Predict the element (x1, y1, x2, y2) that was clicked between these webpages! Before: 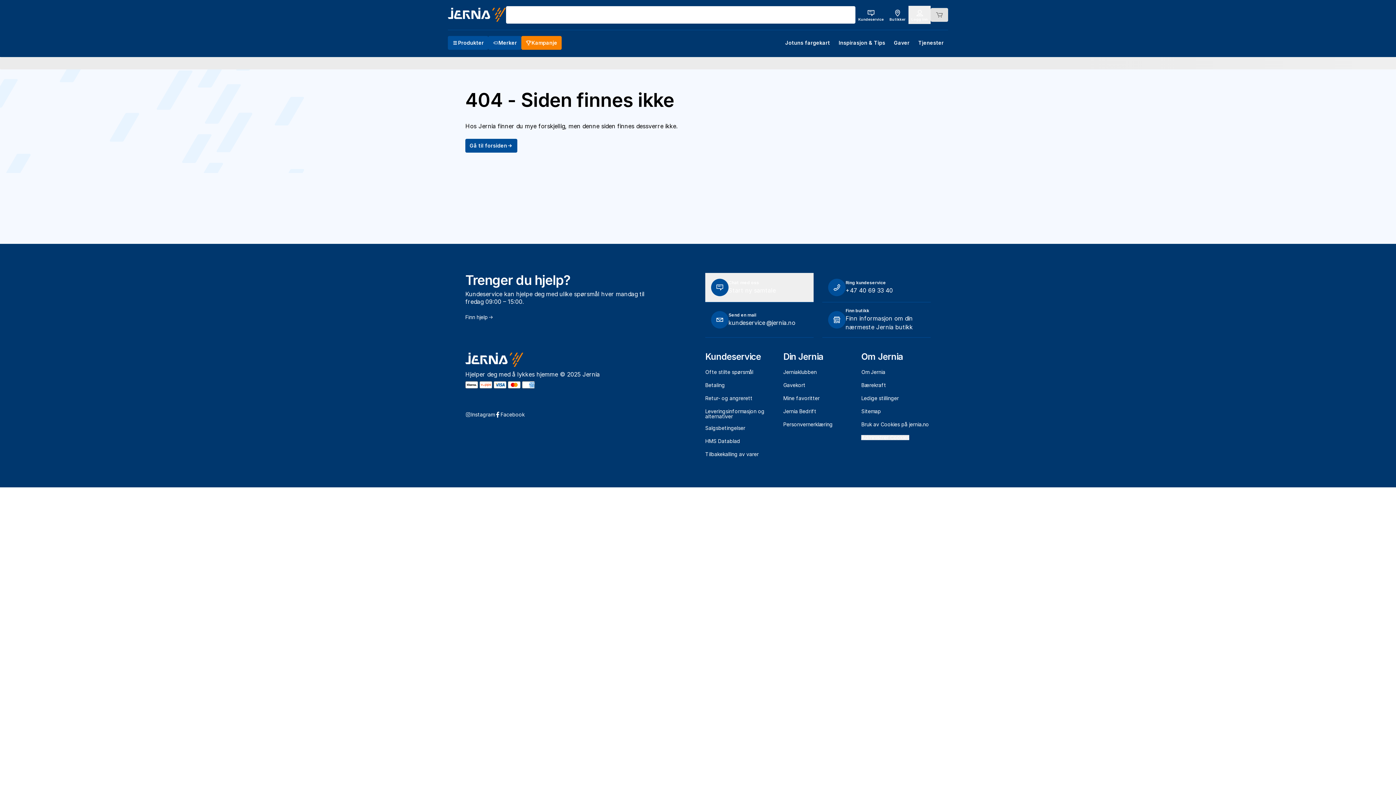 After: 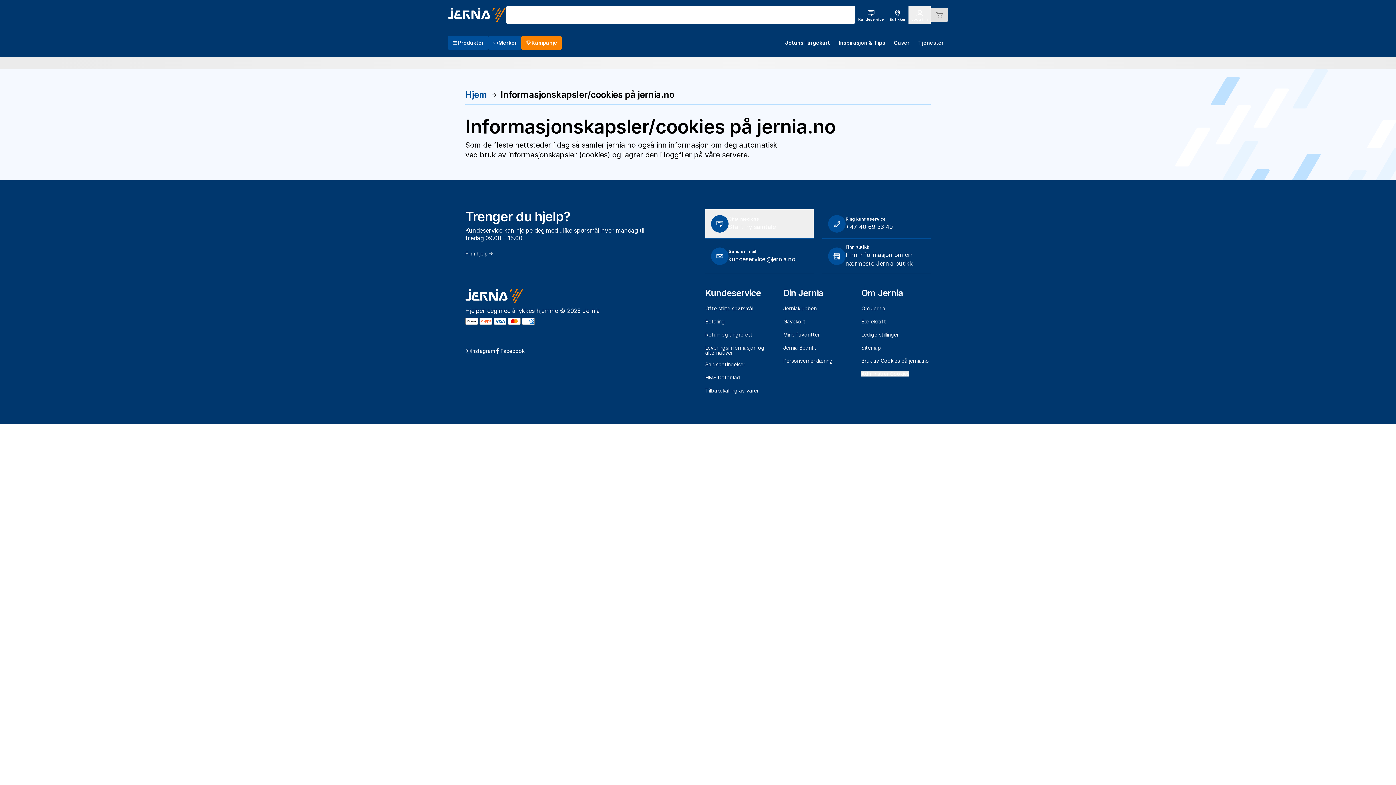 Action: label: Bruk av Cookies på jernia.no bbox: (861, 422, 929, 427)